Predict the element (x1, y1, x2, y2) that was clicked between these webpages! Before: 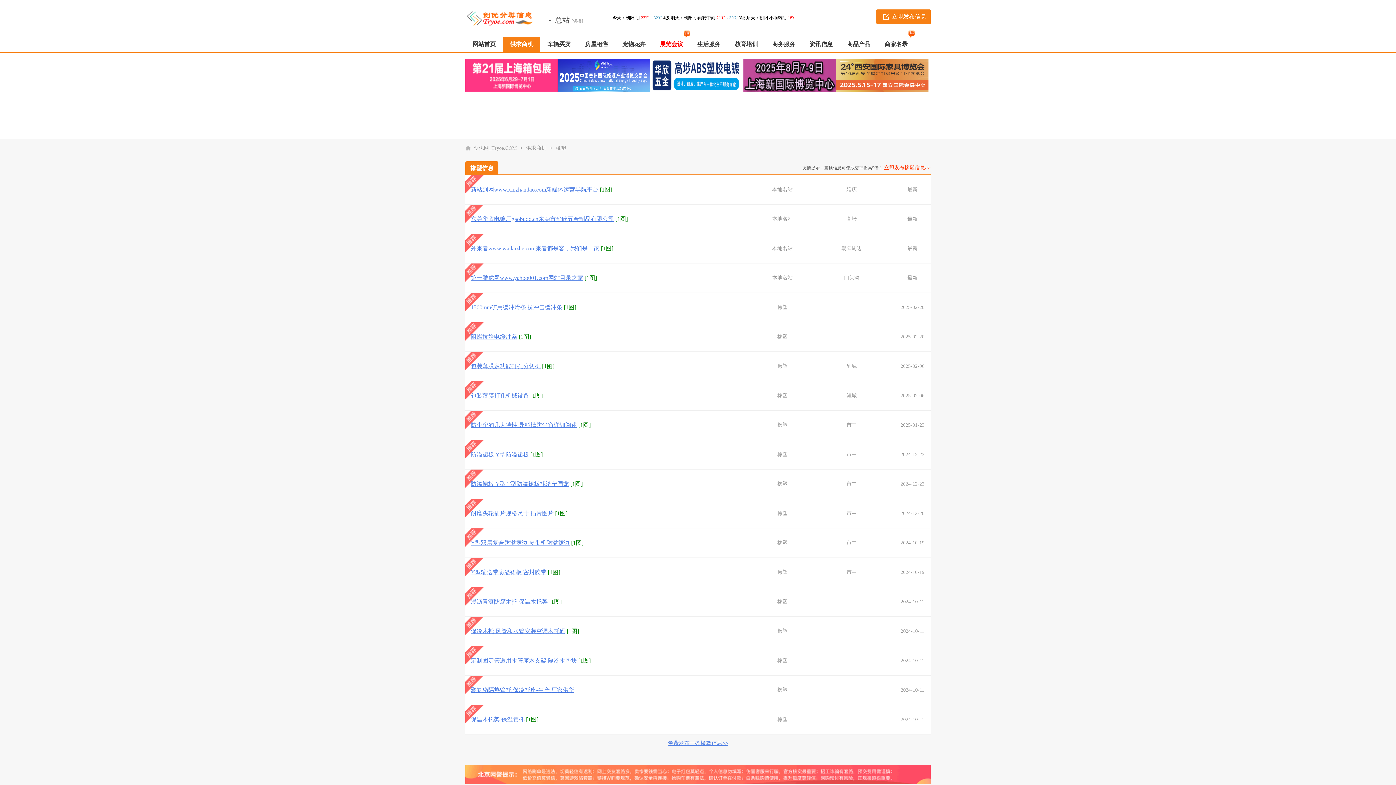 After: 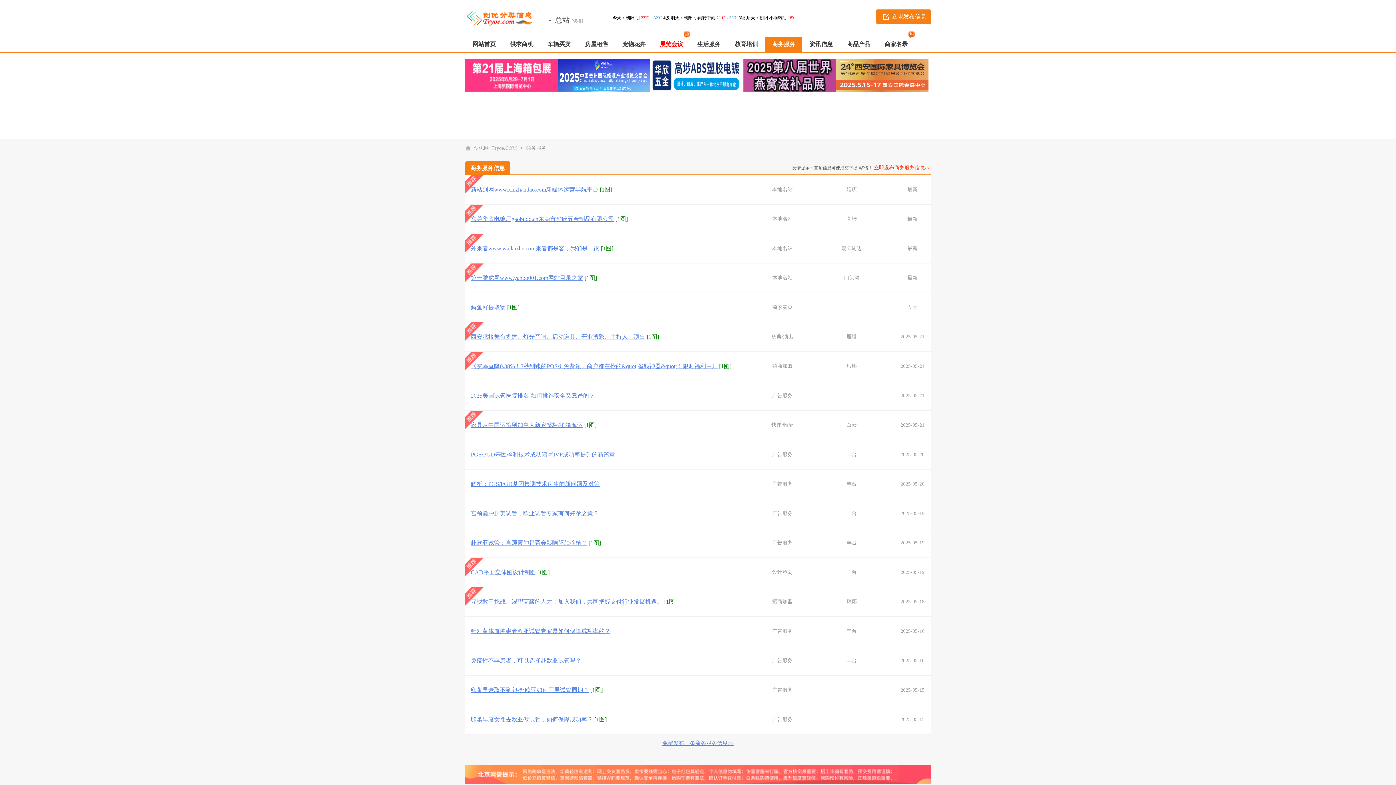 Action: bbox: (765, 36, 802, 52) label: 商务服务